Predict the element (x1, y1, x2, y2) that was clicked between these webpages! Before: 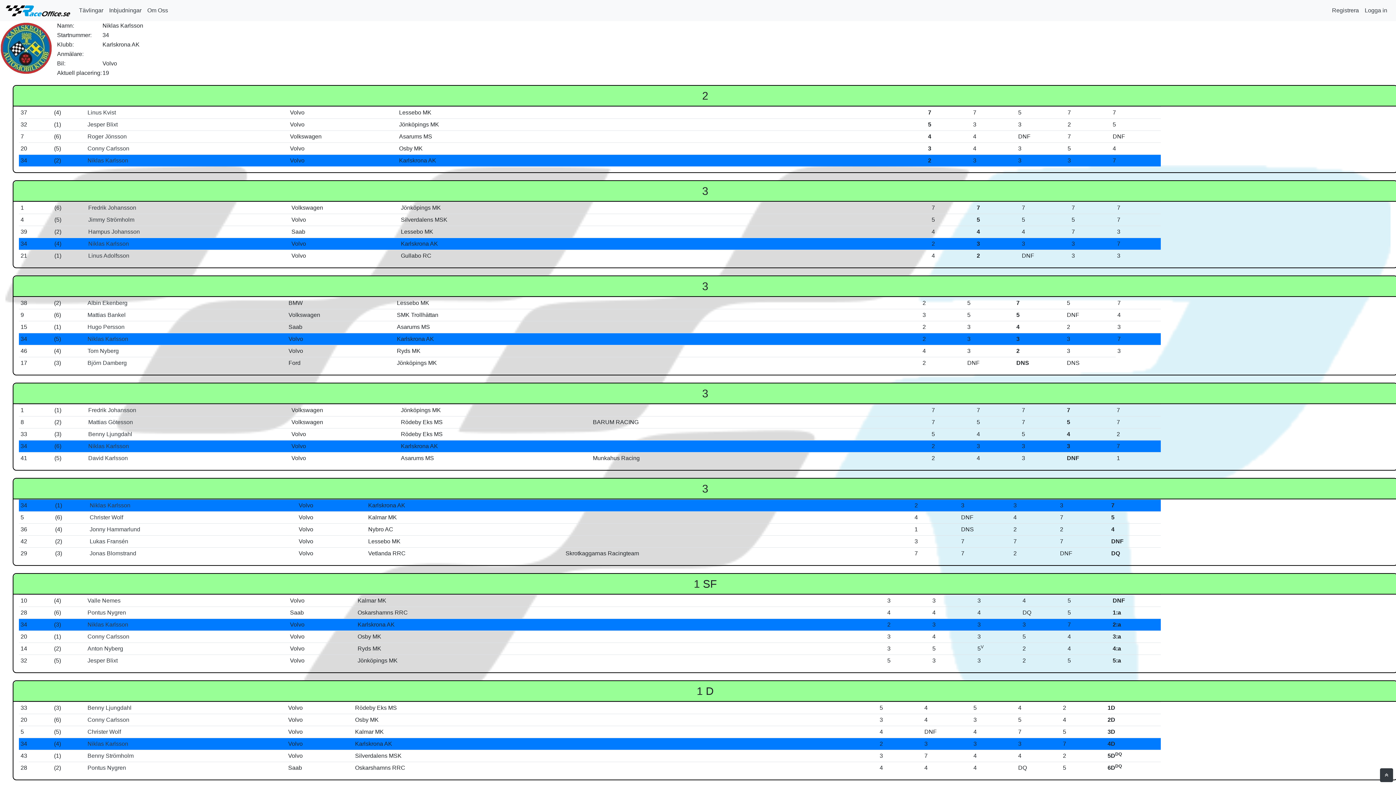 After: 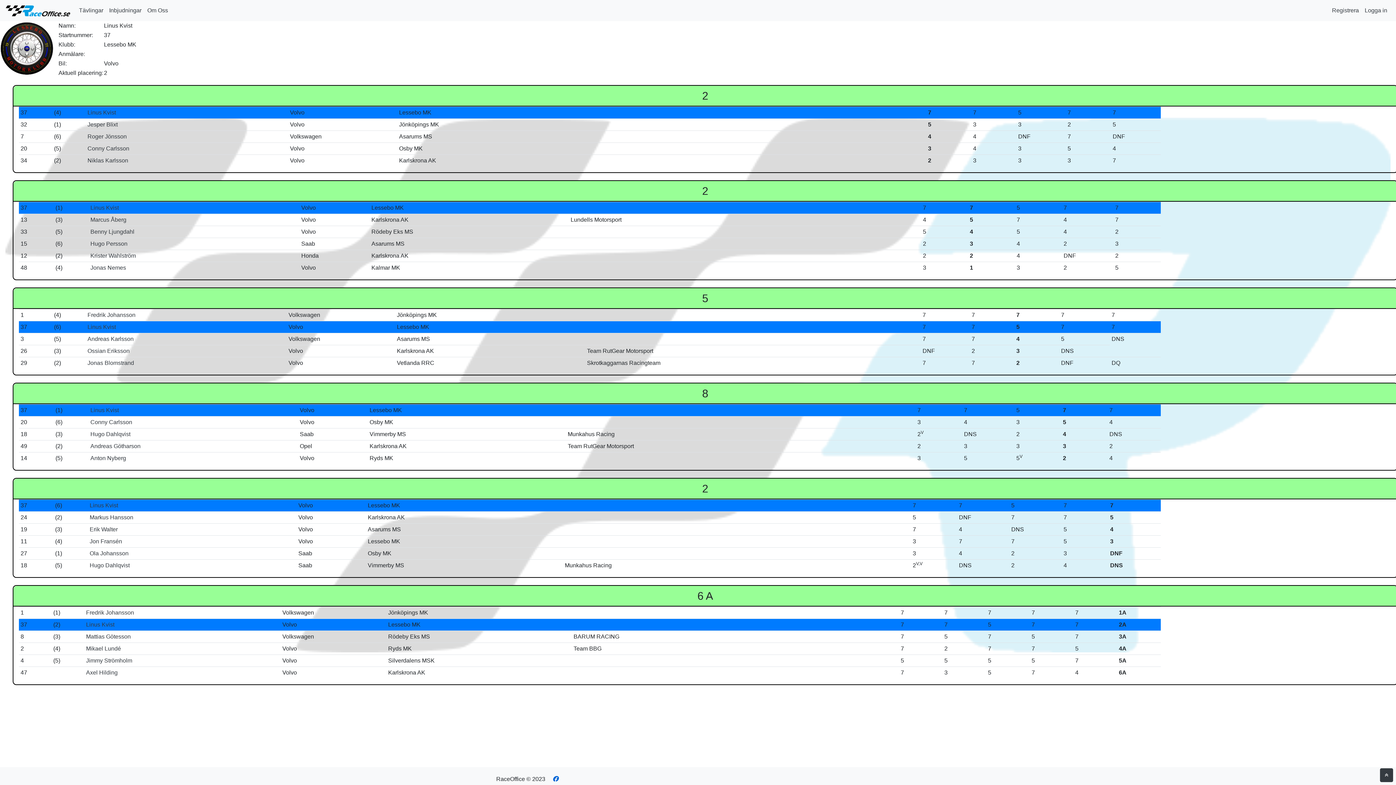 Action: label: Linus Kvist bbox: (87, 109, 115, 115)